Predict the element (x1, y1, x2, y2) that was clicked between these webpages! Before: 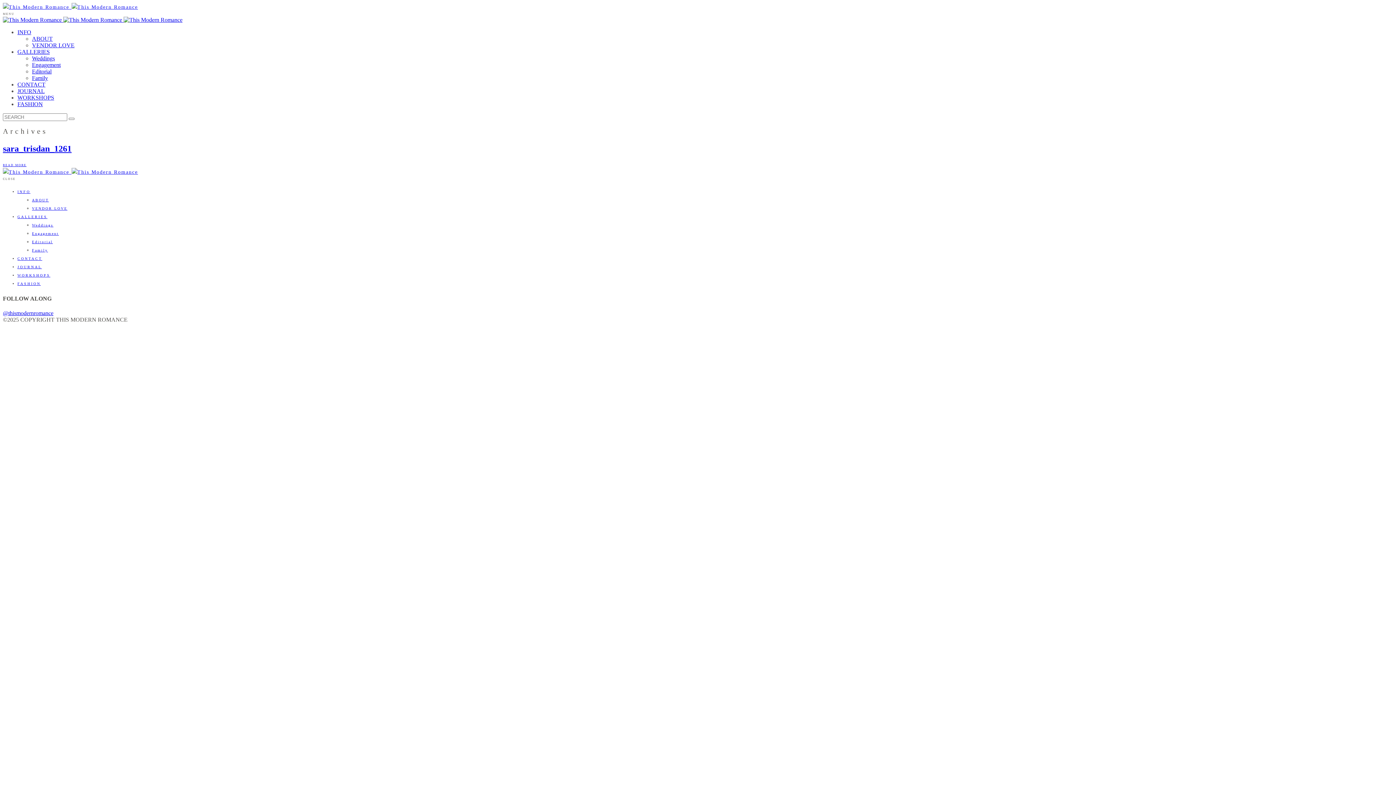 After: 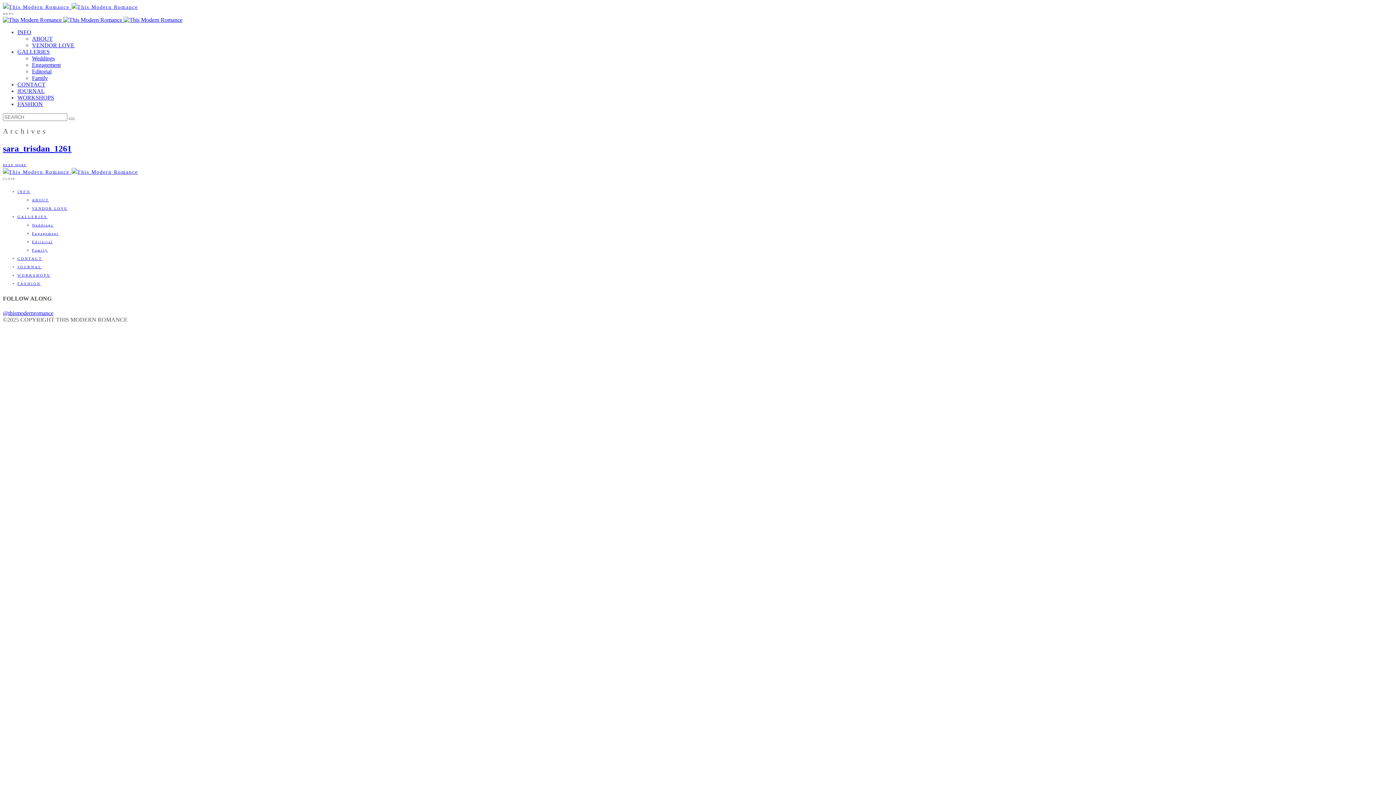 Action: bbox: (17, 281, 40, 285) label: FASHION